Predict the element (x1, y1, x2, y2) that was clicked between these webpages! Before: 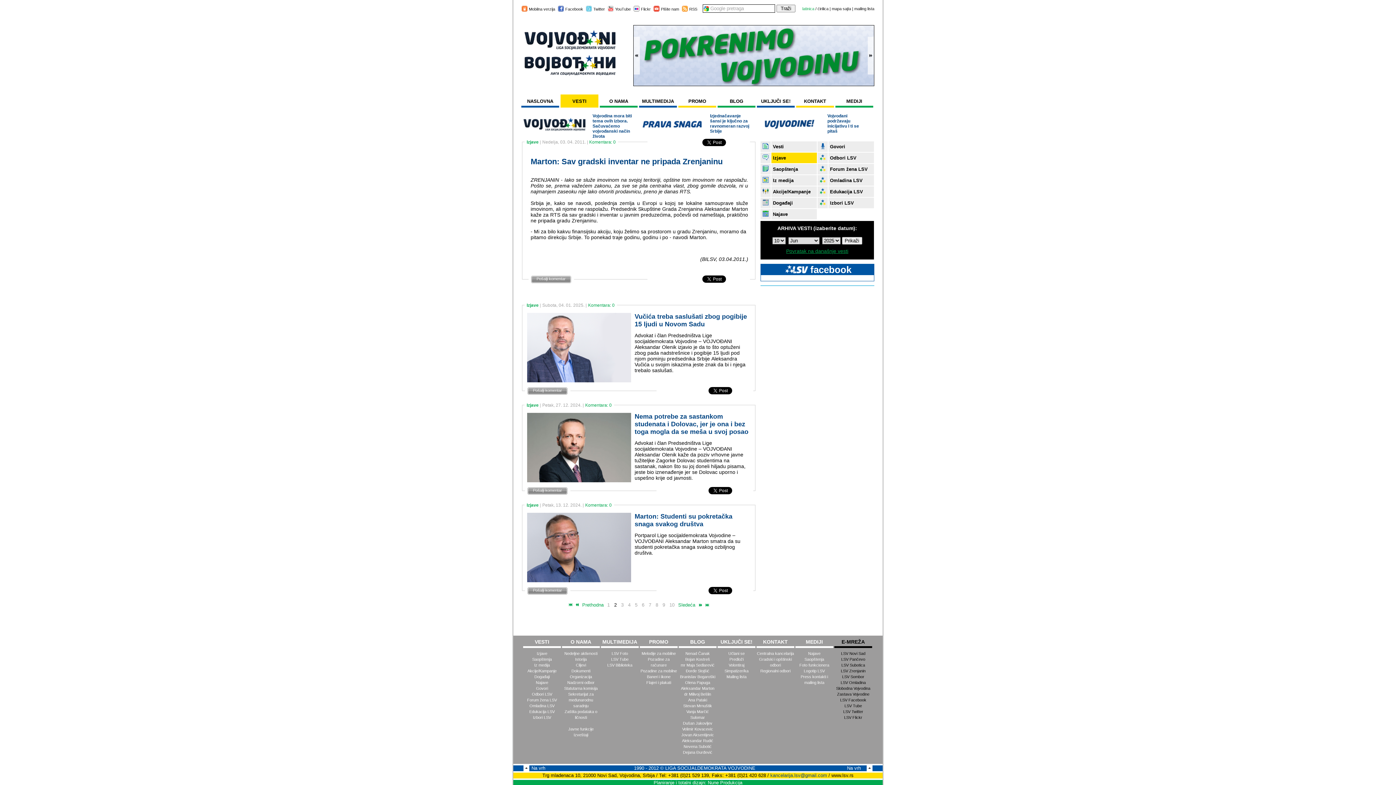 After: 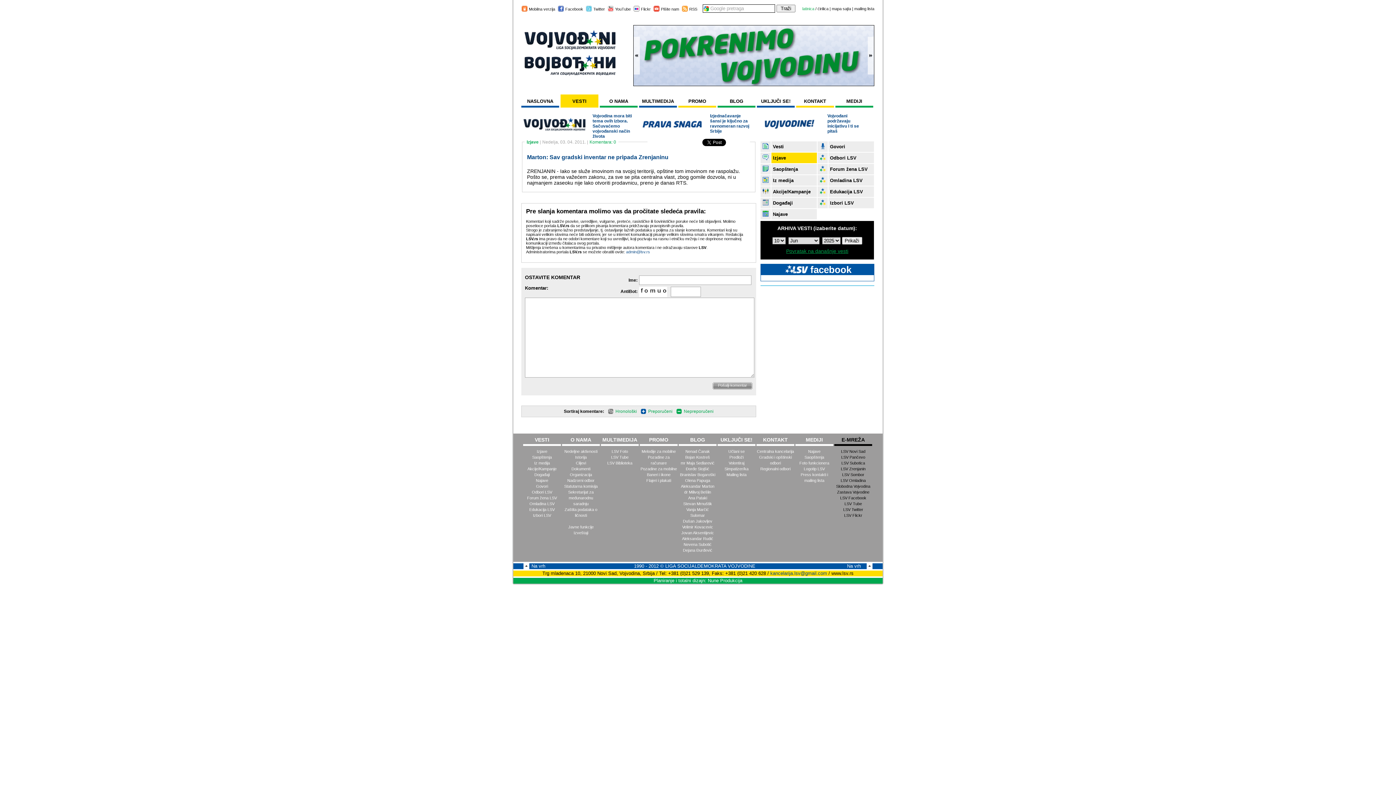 Action: label: Pošalji komentar bbox: (531, 276, 571, 283)